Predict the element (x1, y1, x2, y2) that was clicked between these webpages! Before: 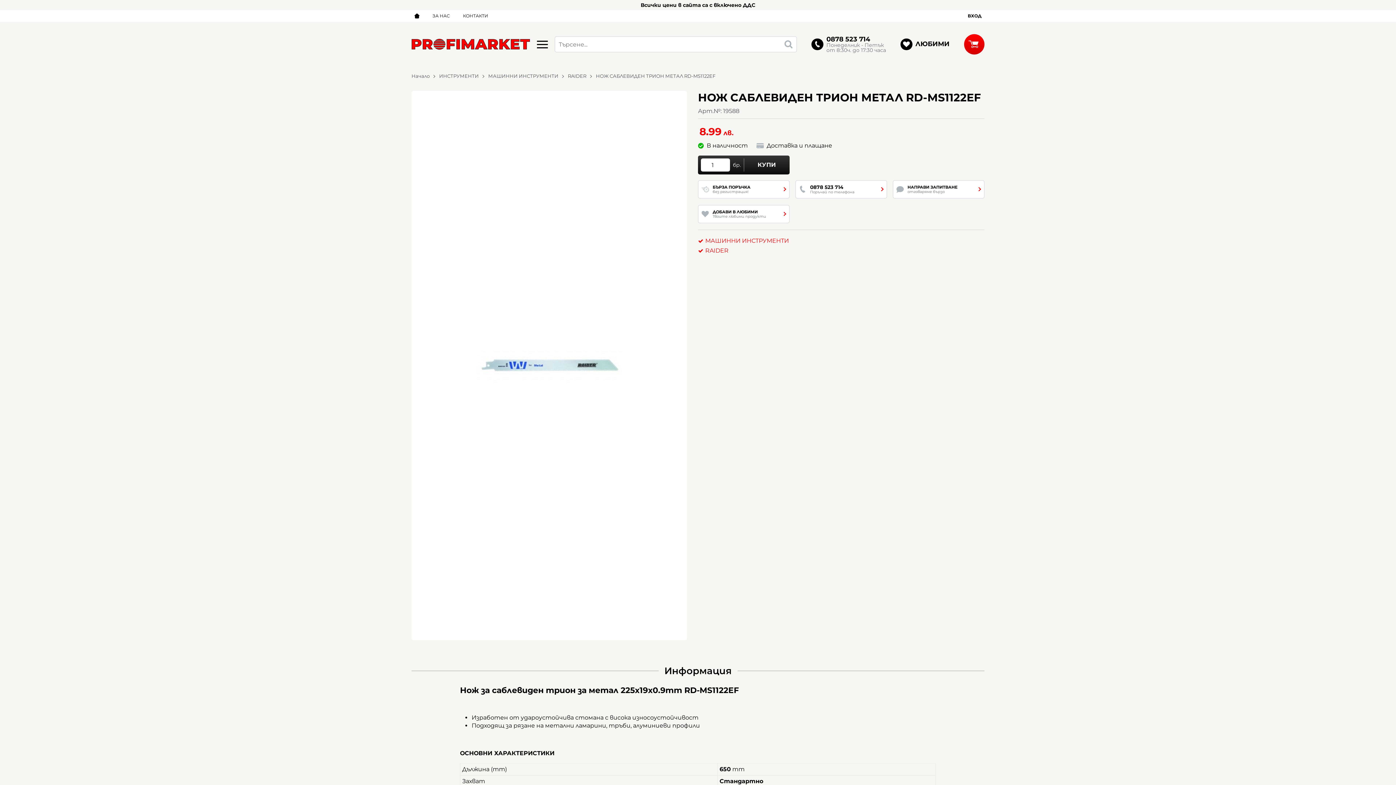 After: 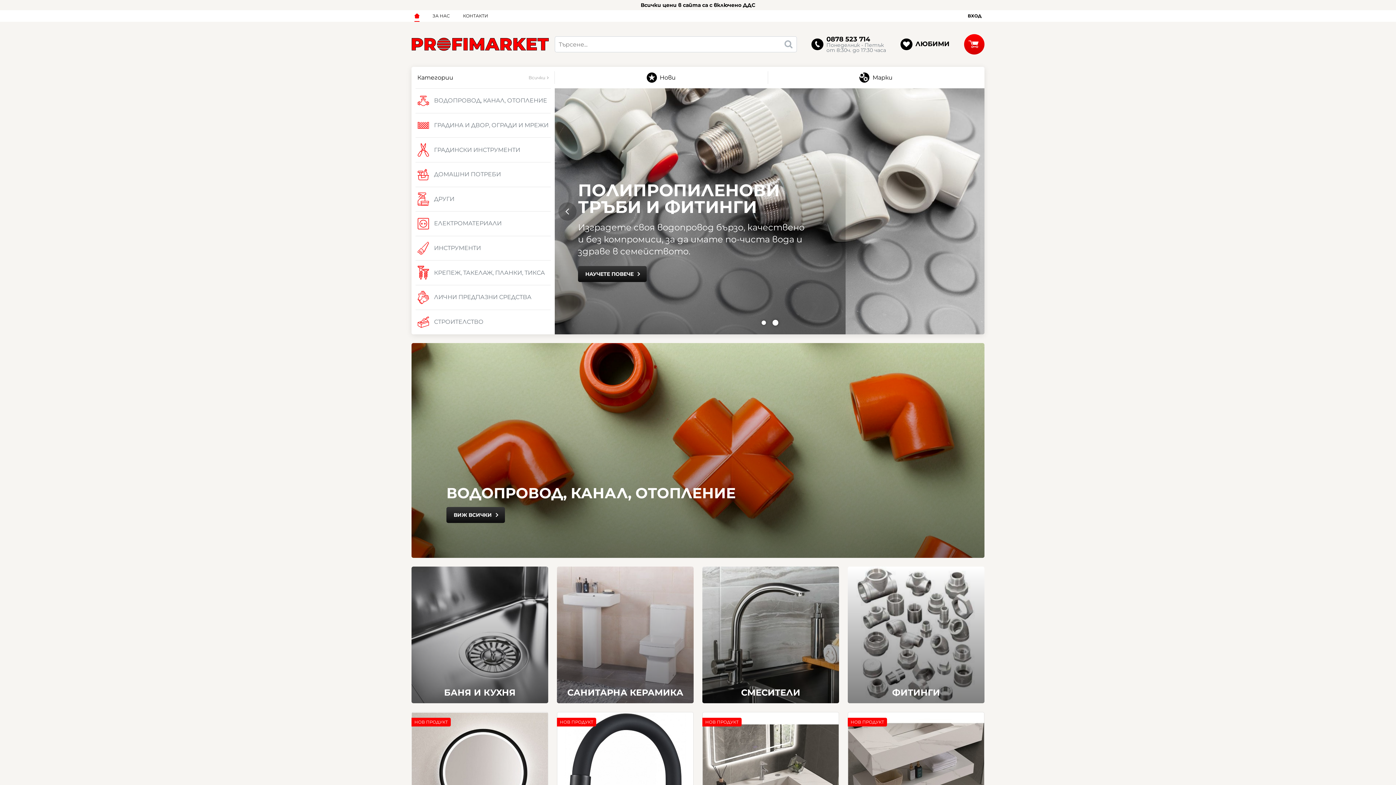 Action: label: Начало bbox: (411, 72, 439, 79)